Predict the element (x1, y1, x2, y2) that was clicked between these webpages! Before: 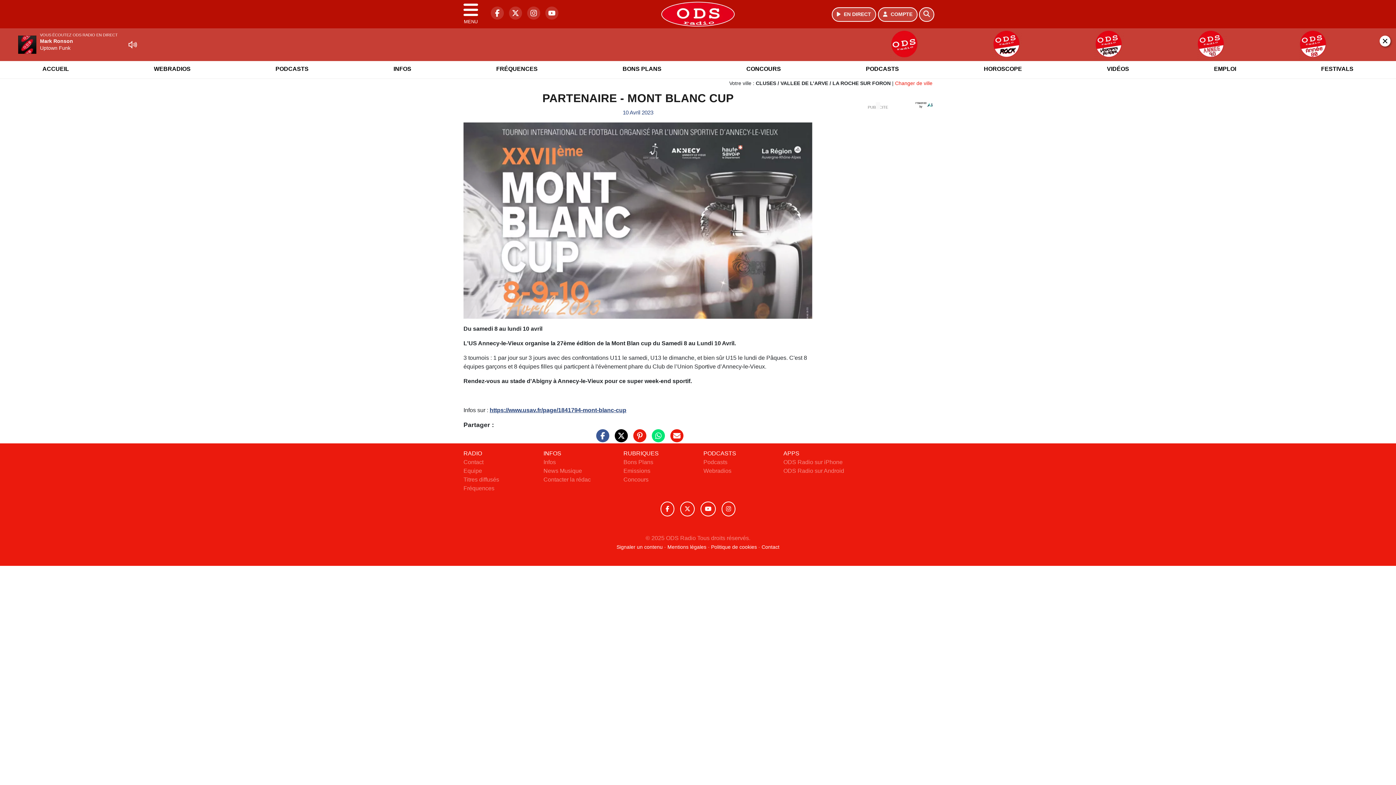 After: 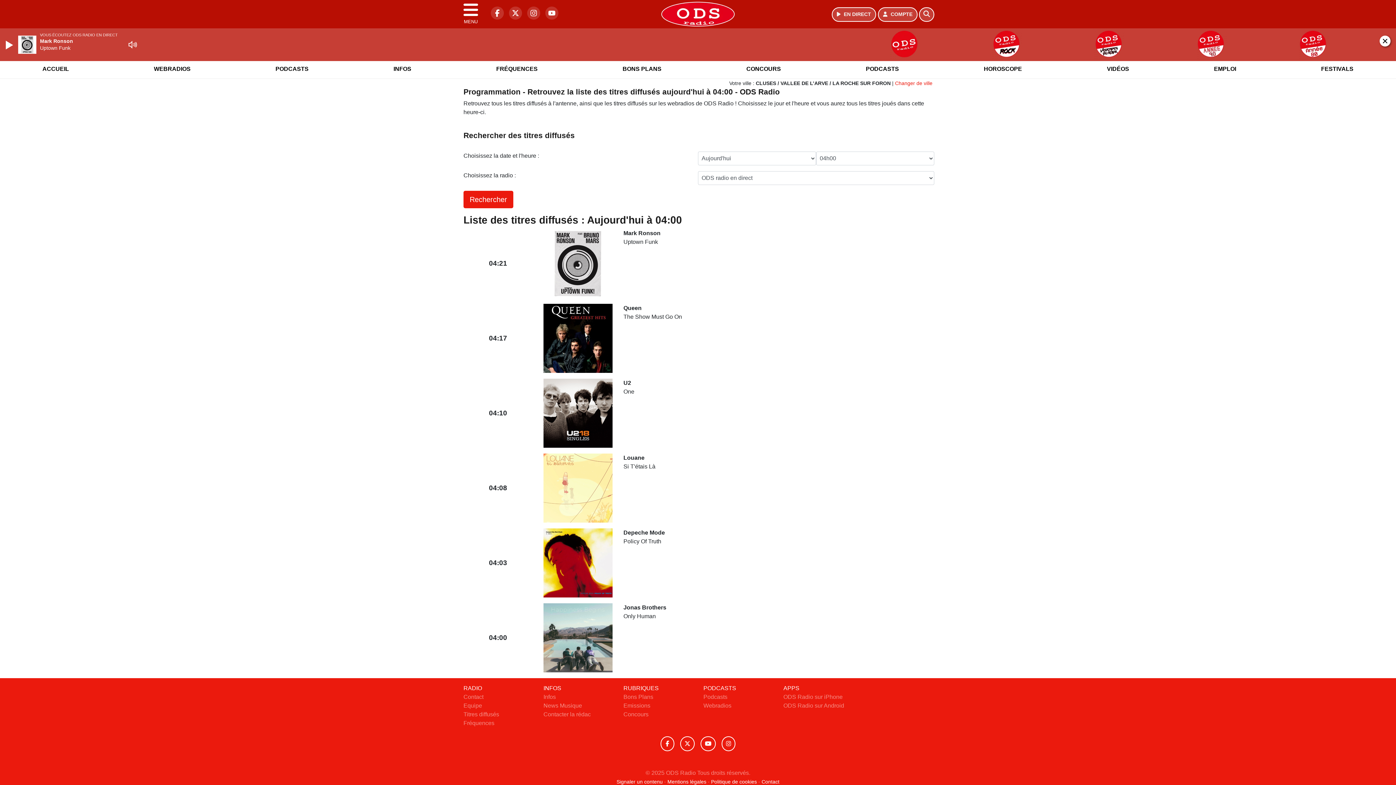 Action: label: Titres diffusés bbox: (463, 476, 499, 483)